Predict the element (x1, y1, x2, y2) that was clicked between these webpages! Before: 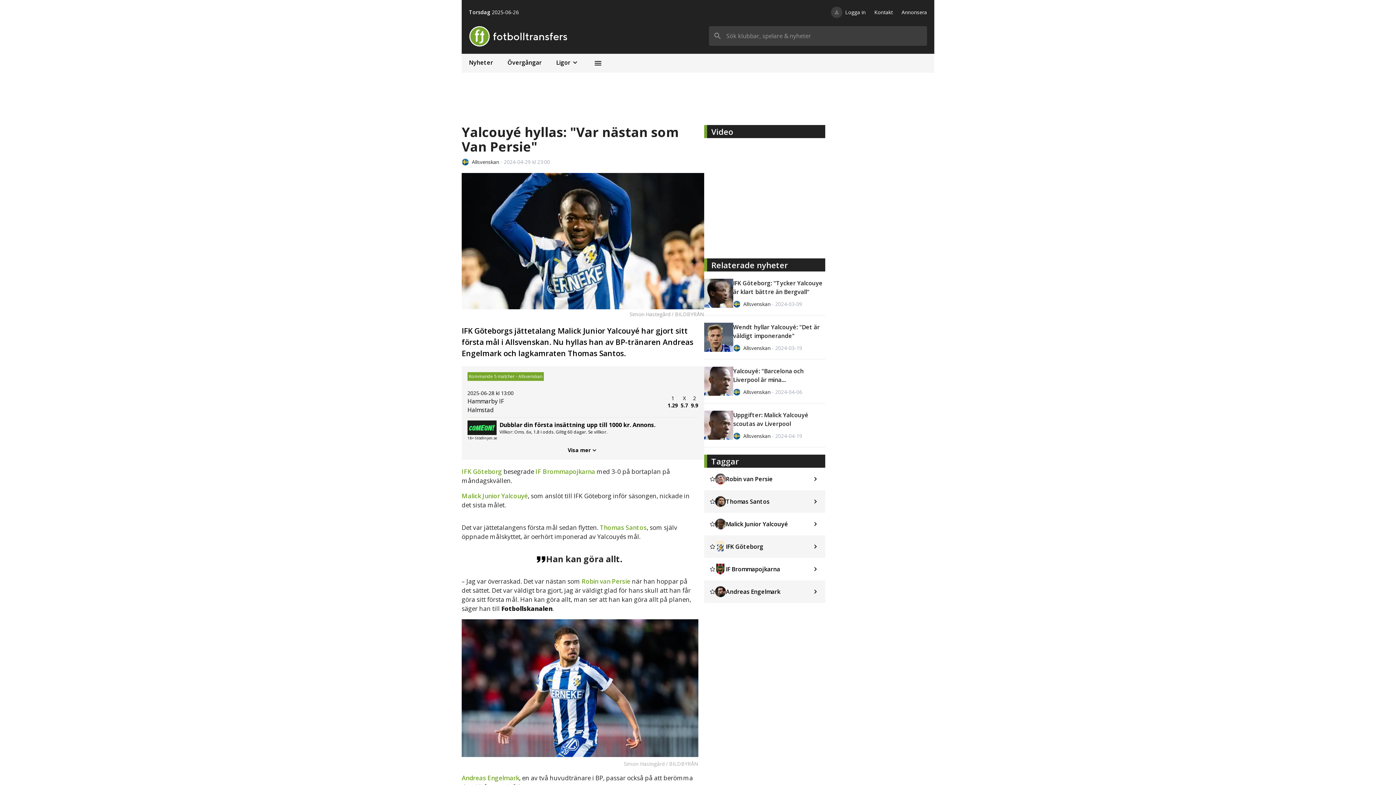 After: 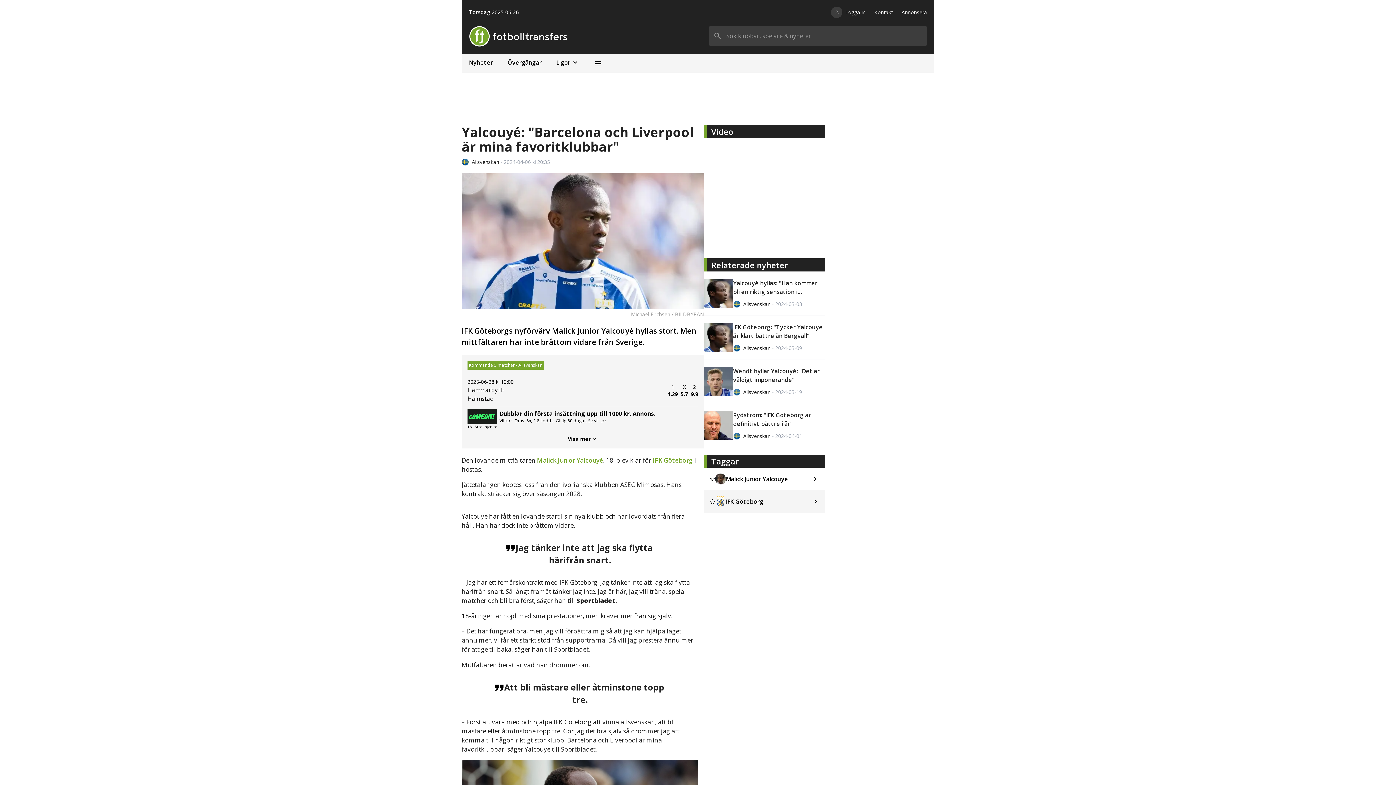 Action: label: Yalcouyé: "Barcelona och Liverpool är mina favoritklubbar"

Allsvenskan - 2024-04-06 bbox: (704, 366, 825, 396)